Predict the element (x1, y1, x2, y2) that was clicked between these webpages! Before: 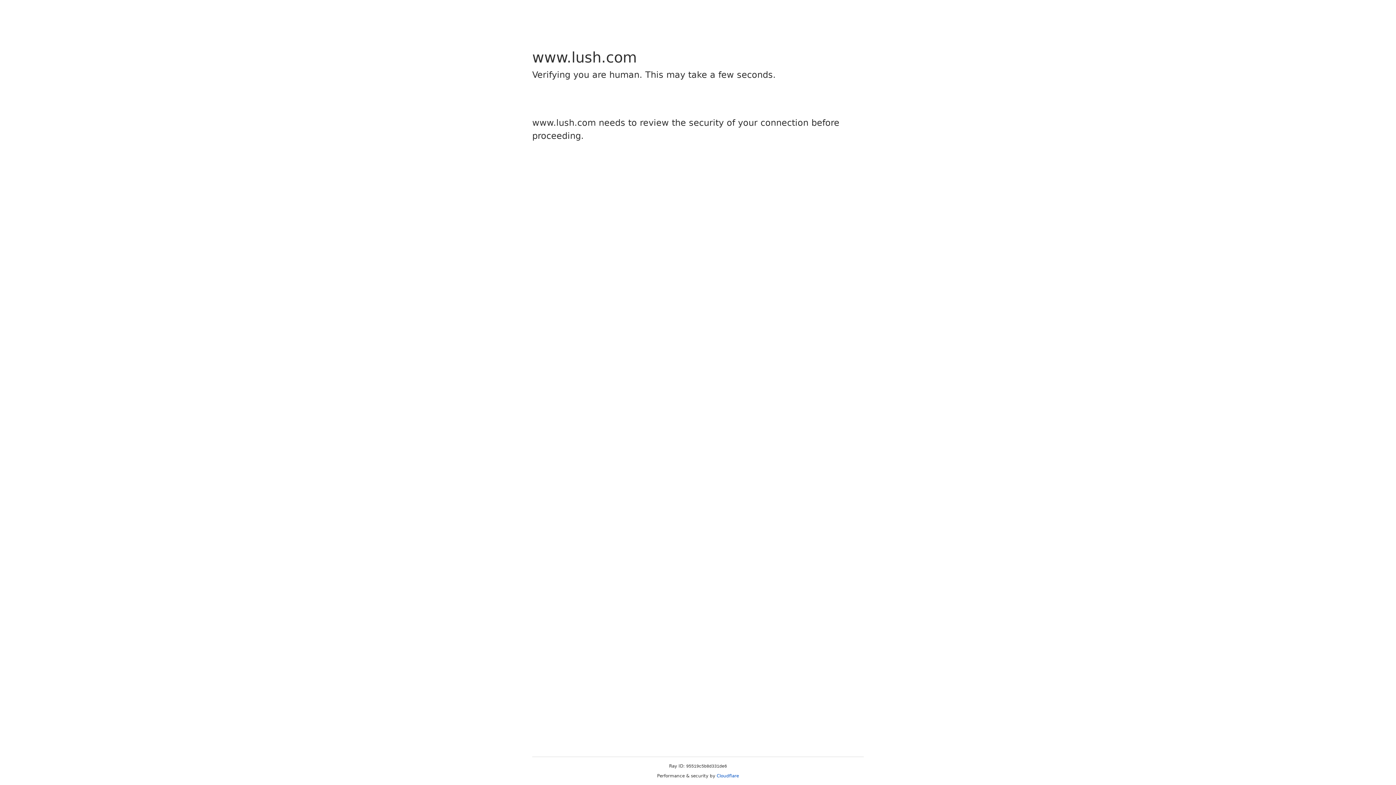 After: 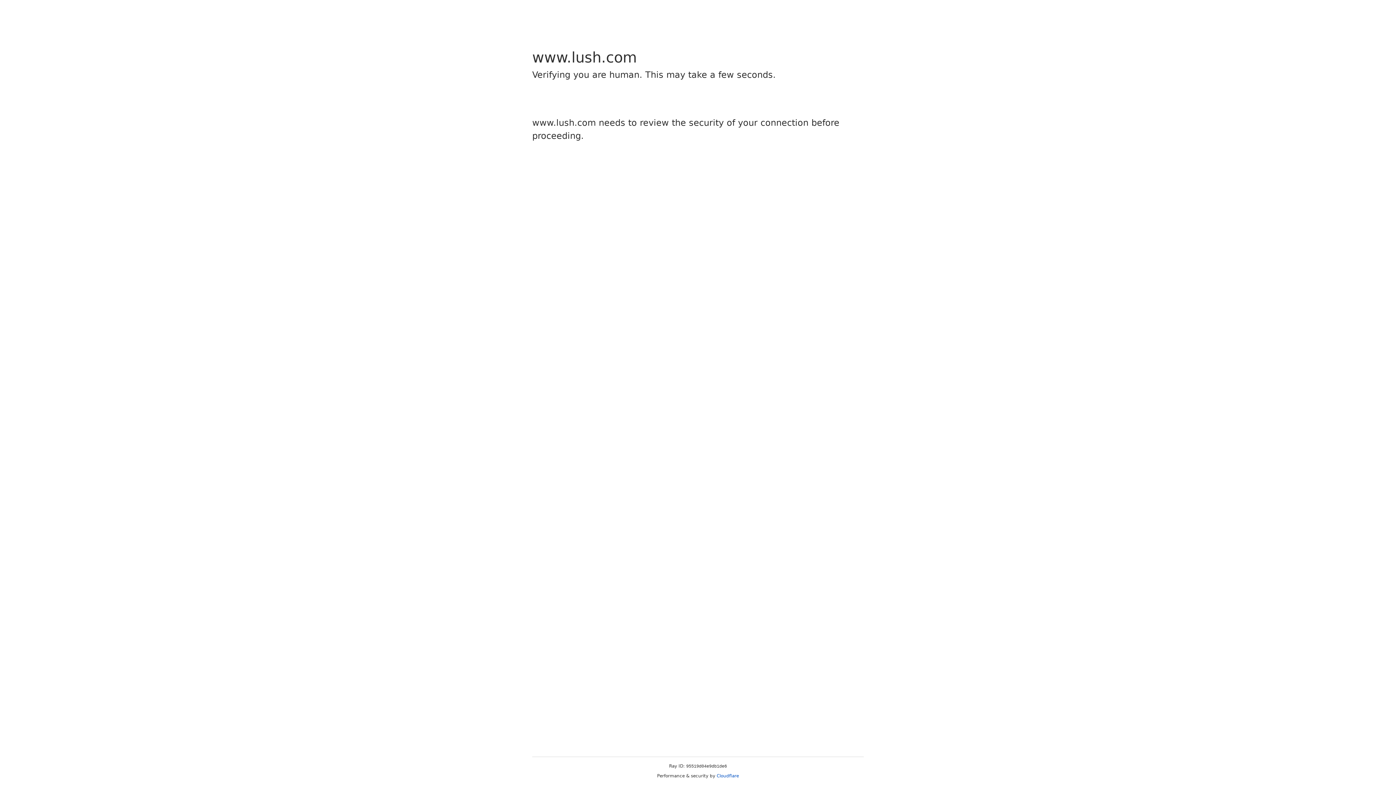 Action: label: Cloudflare bbox: (716, 773, 739, 778)